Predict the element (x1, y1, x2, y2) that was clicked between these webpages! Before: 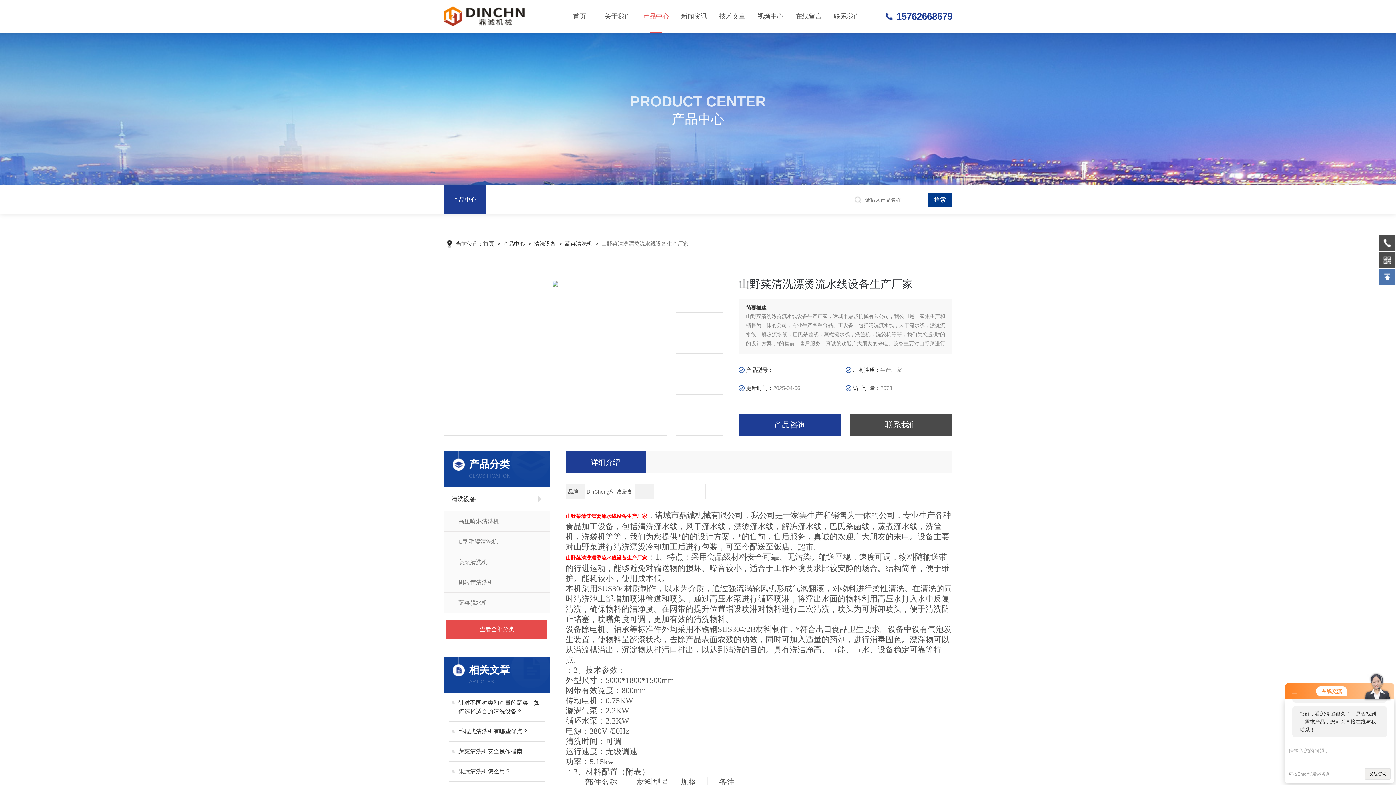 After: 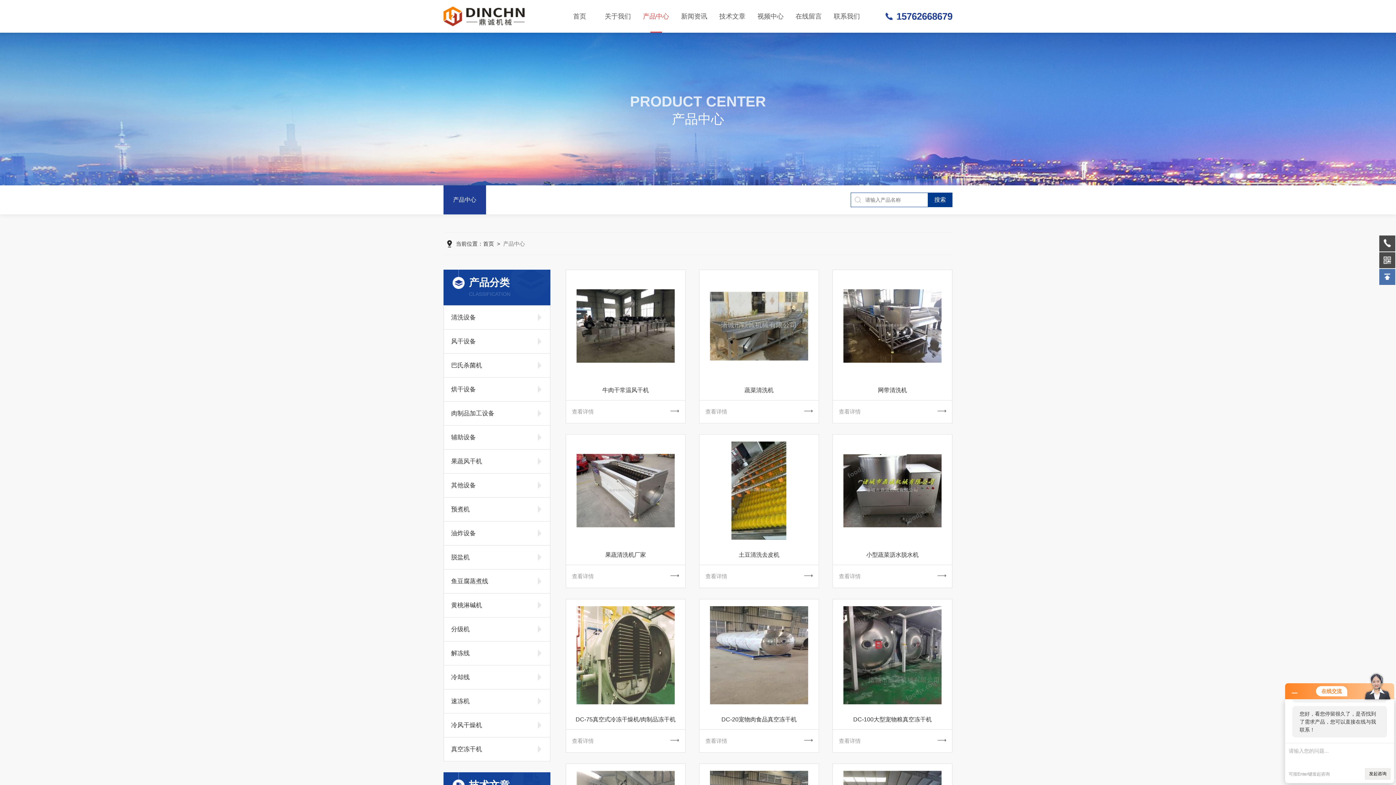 Action: label: 产品中心 bbox: (637, 0, 675, 32)